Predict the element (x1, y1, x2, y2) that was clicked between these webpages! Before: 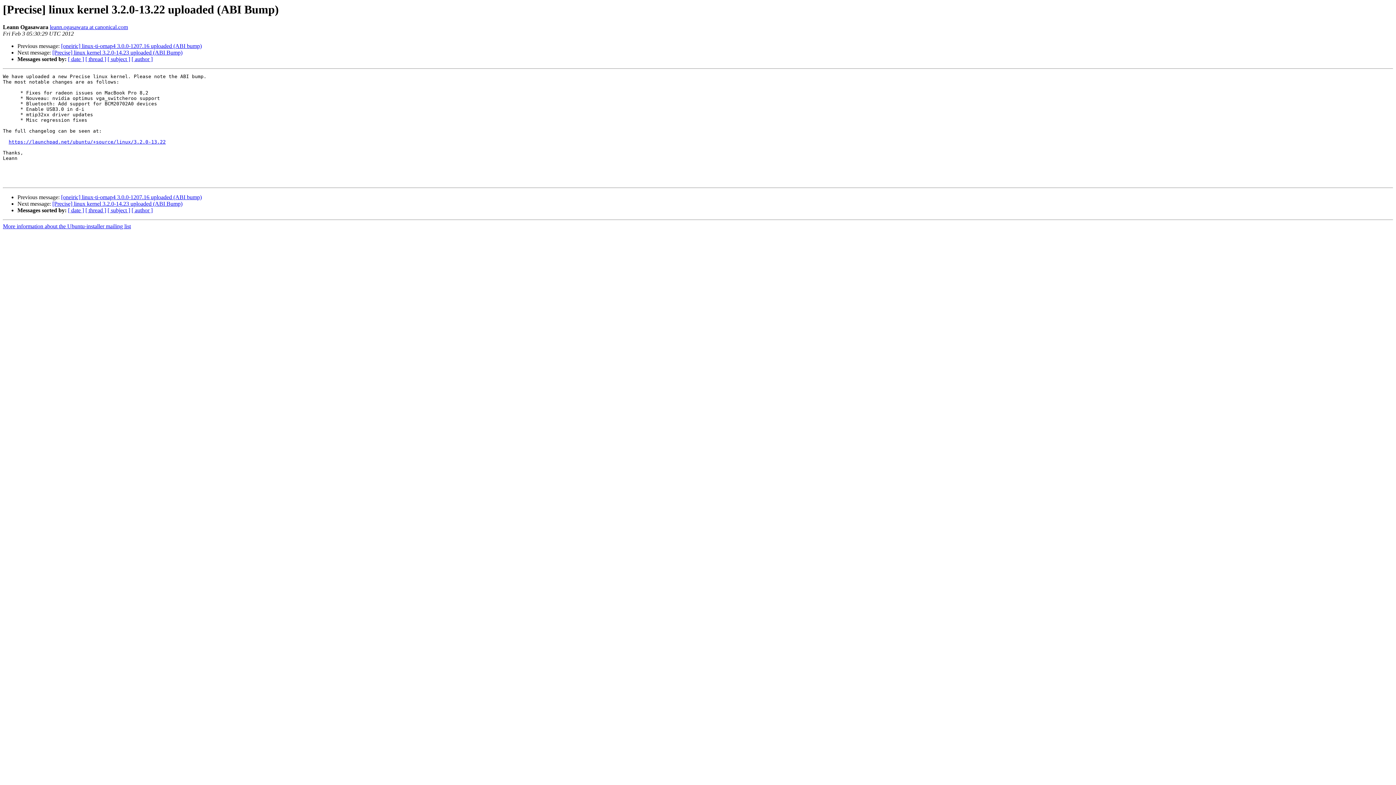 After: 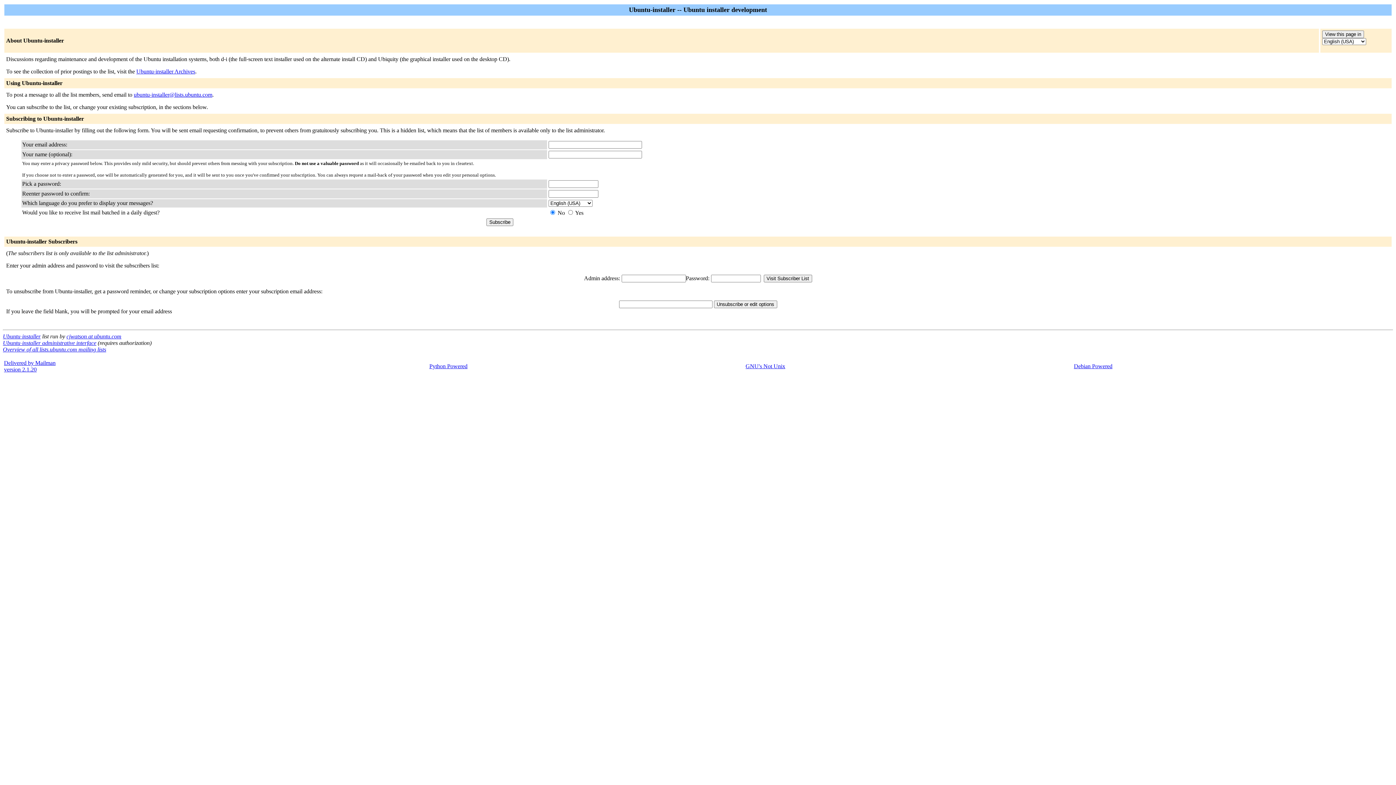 Action: label: More information about the Ubuntu-installer mailing list bbox: (2, 223, 130, 229)